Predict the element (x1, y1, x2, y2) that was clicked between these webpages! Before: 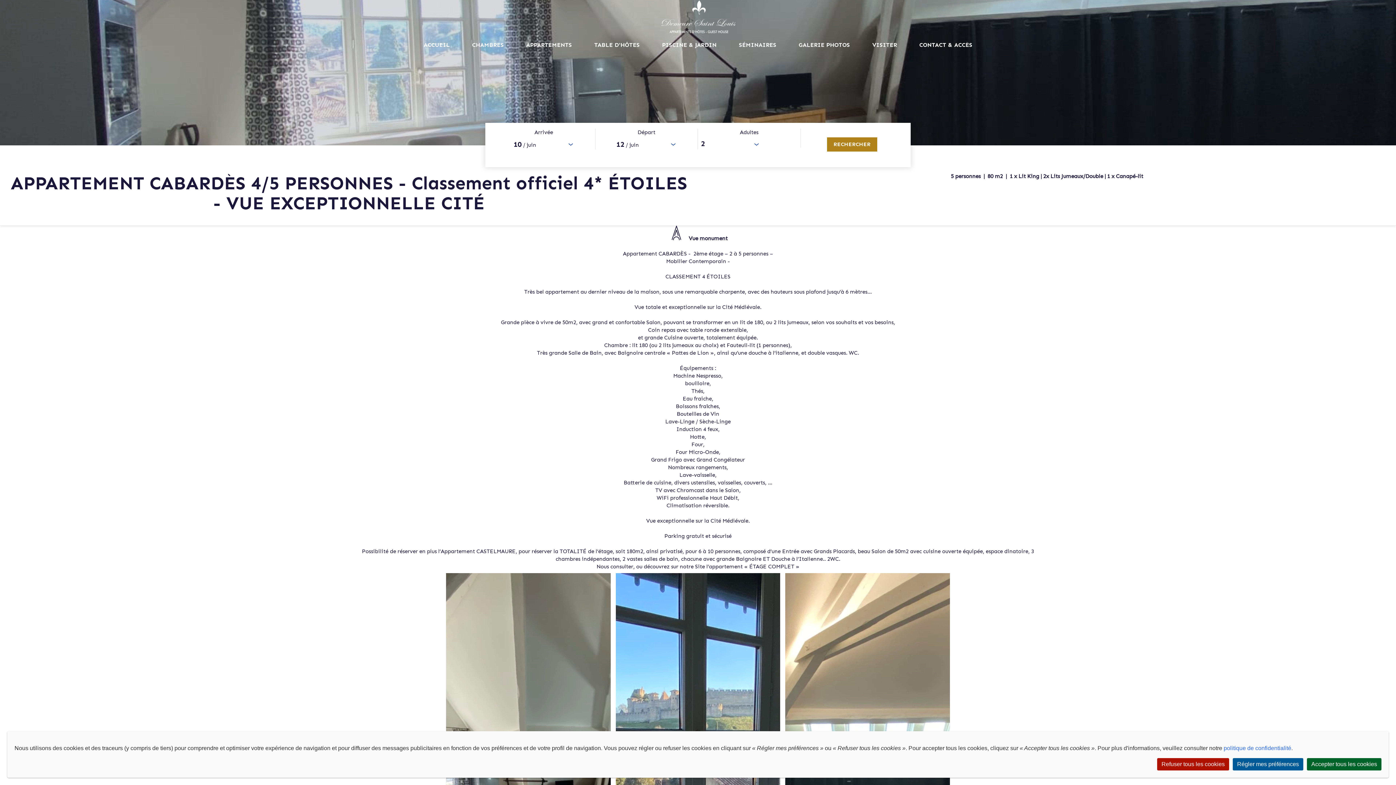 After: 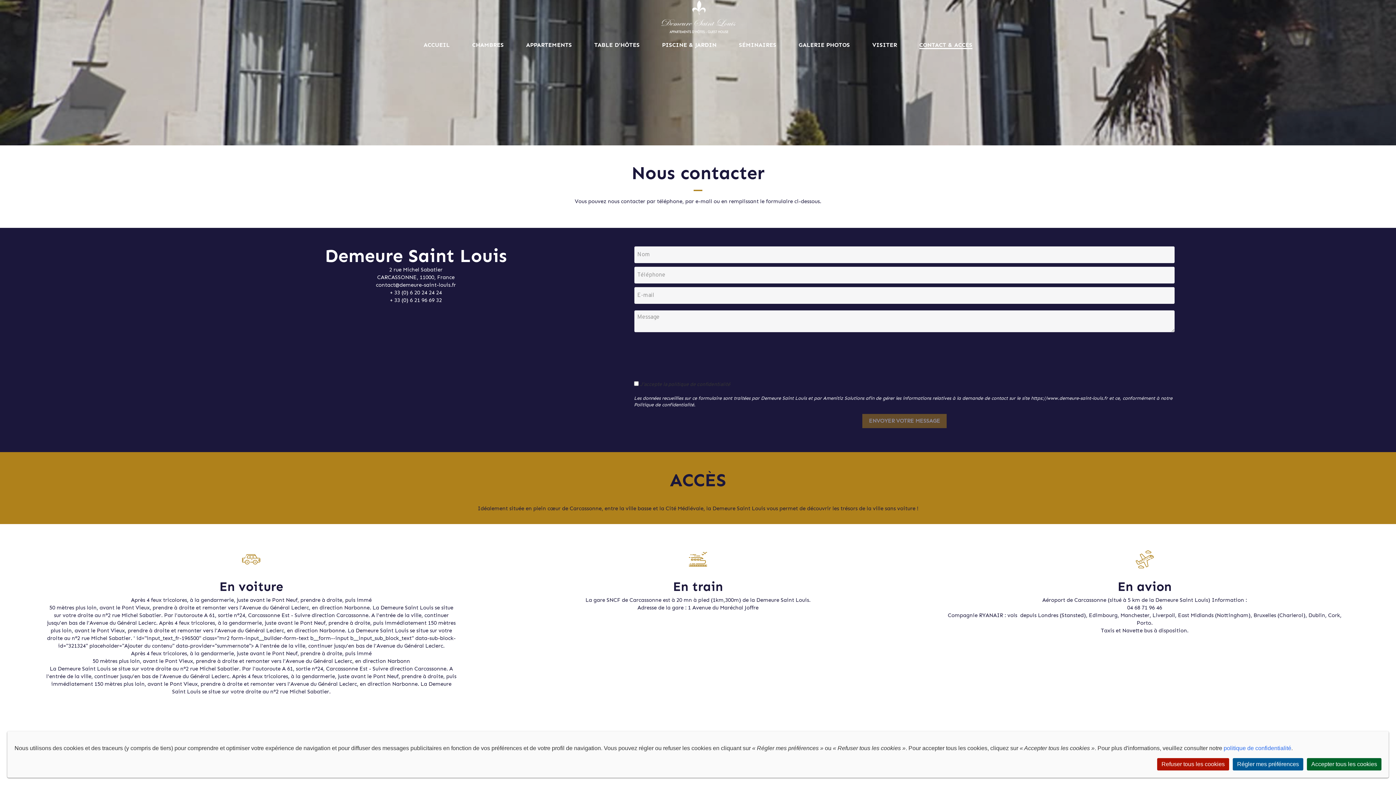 Action: bbox: (919, 41, 972, 48) label: CONTACT & ACCÈS